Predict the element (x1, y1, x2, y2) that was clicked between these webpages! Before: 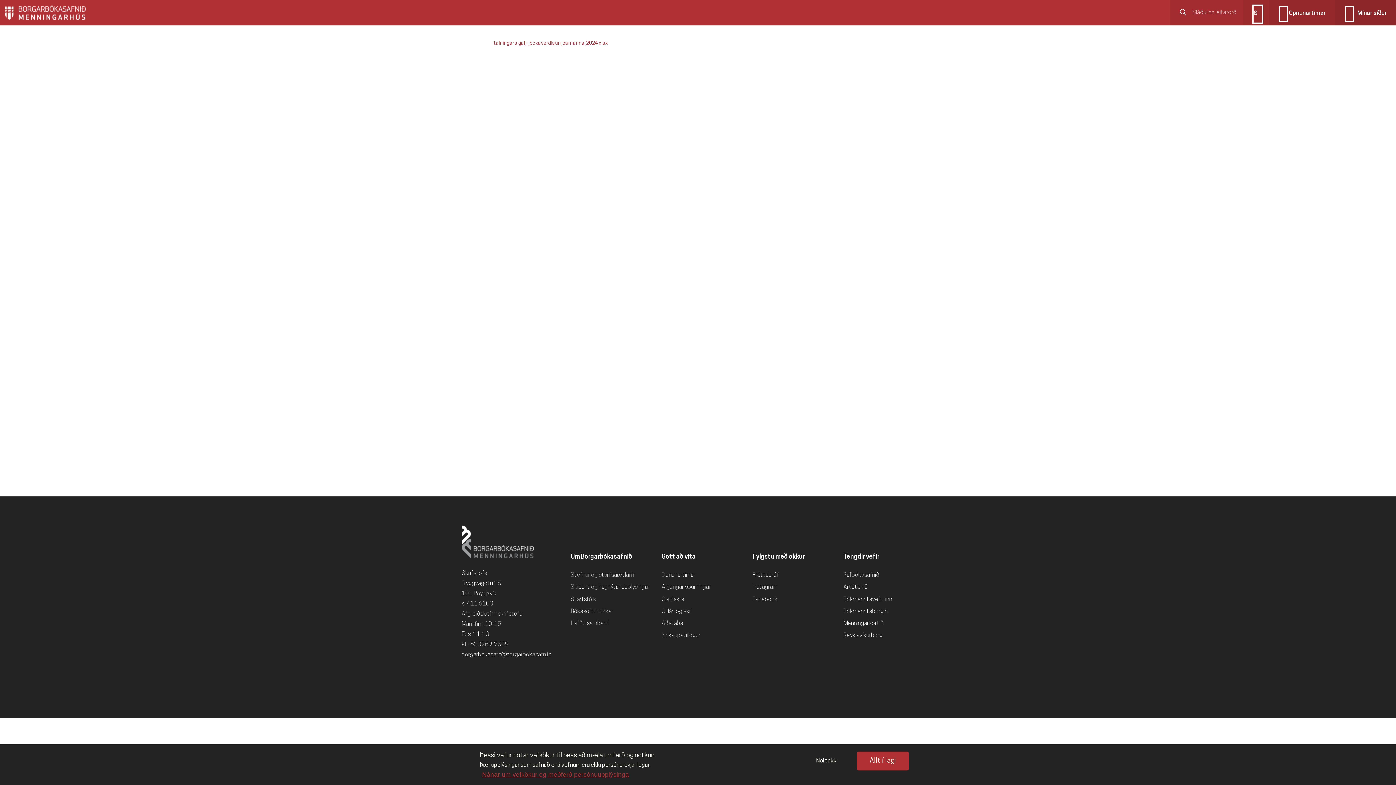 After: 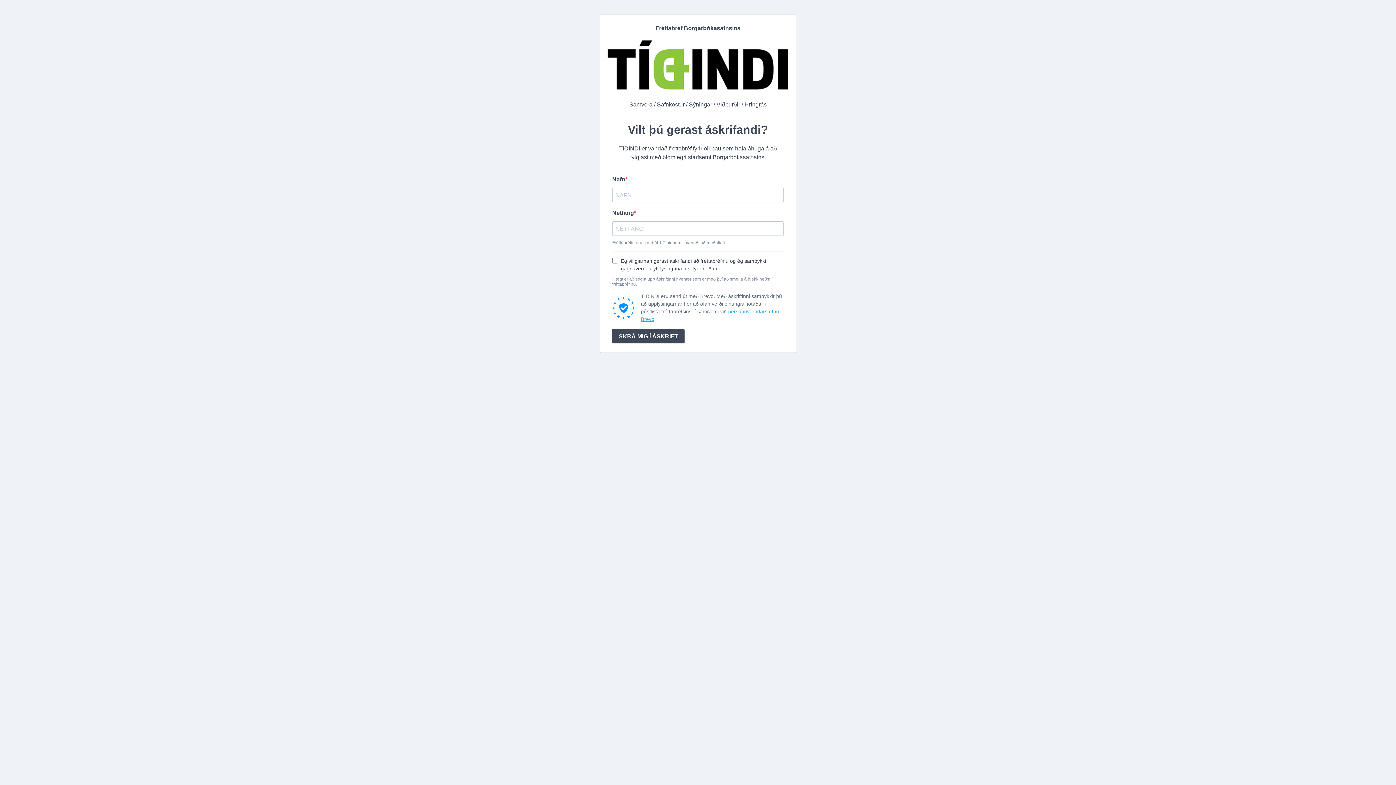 Action: label: Fréttabréf bbox: (752, 572, 779, 578)